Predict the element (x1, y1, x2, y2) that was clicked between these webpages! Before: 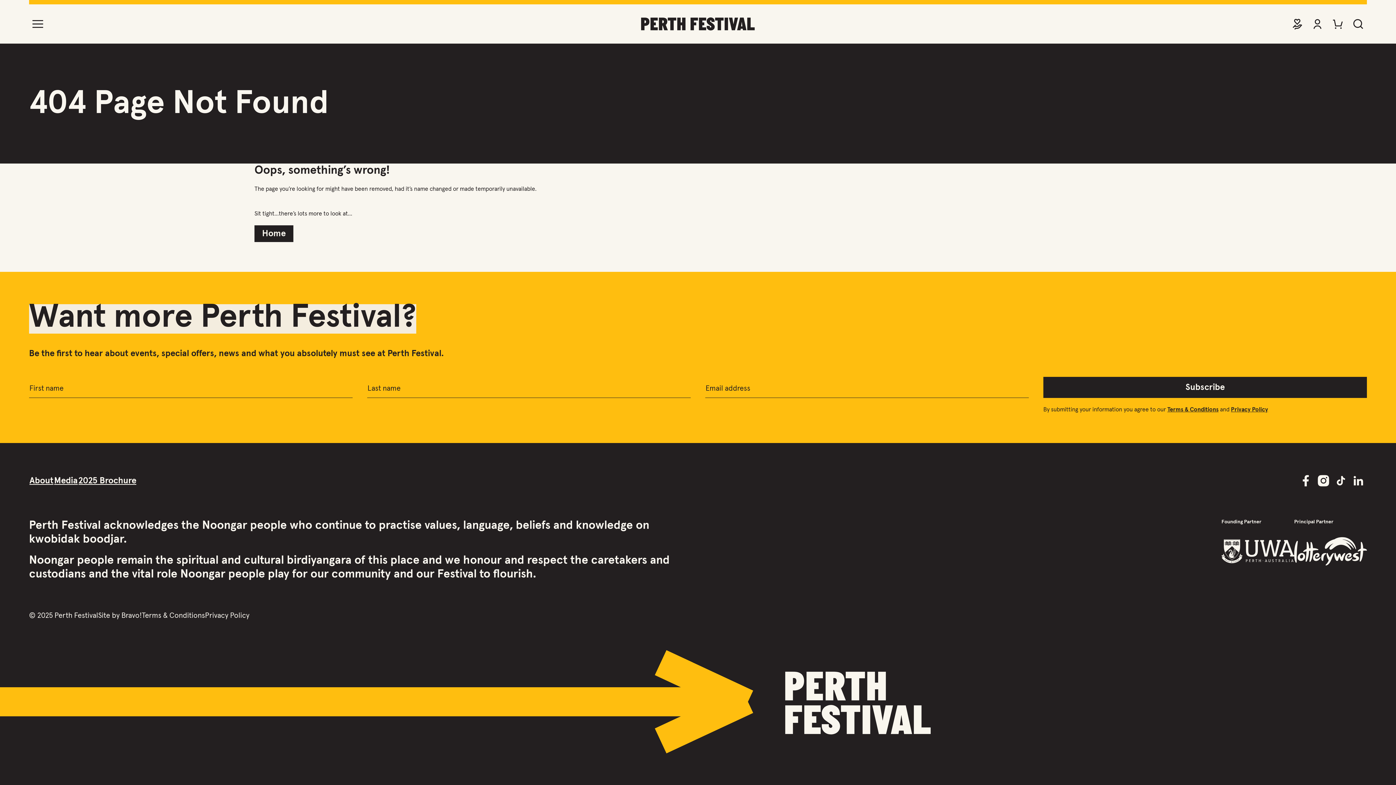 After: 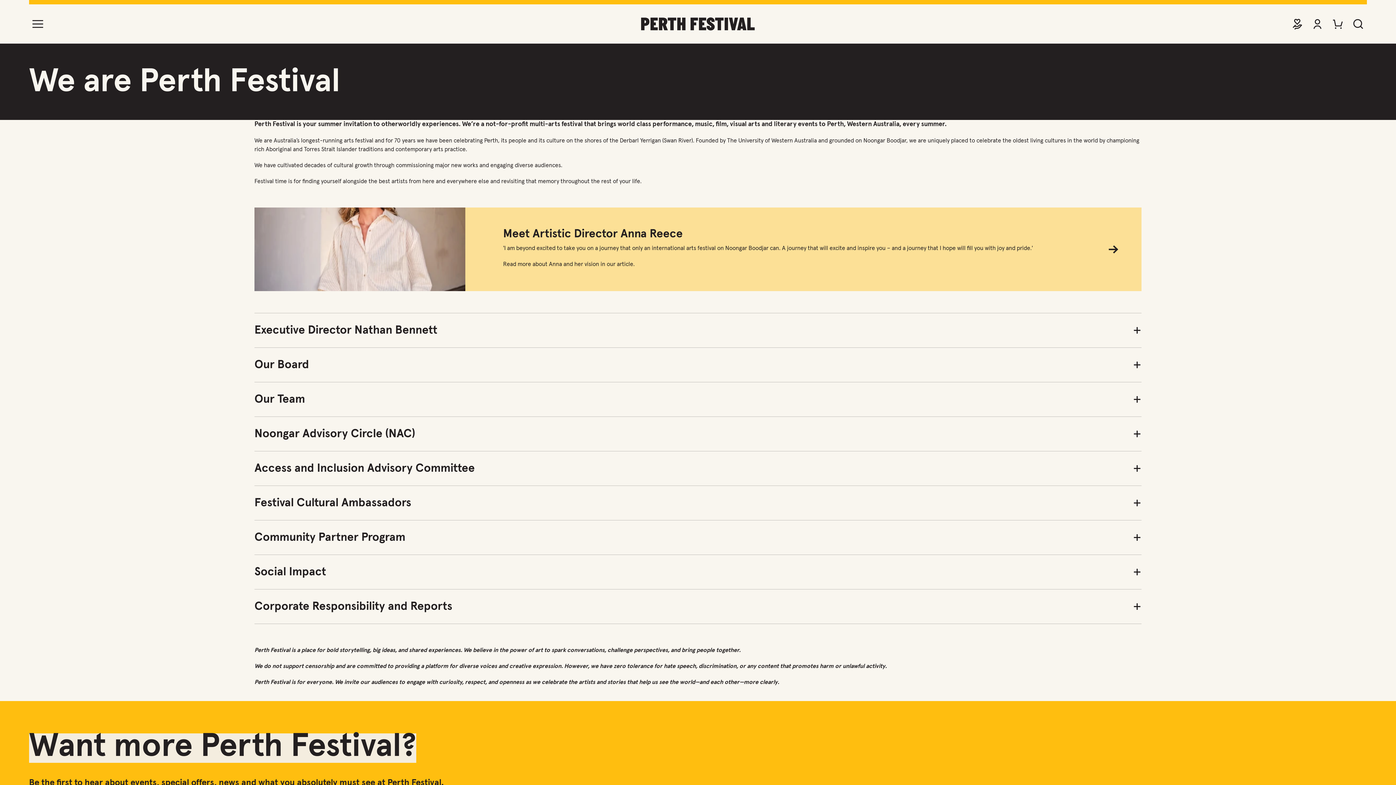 Action: bbox: (29, 476, 53, 485) label: About